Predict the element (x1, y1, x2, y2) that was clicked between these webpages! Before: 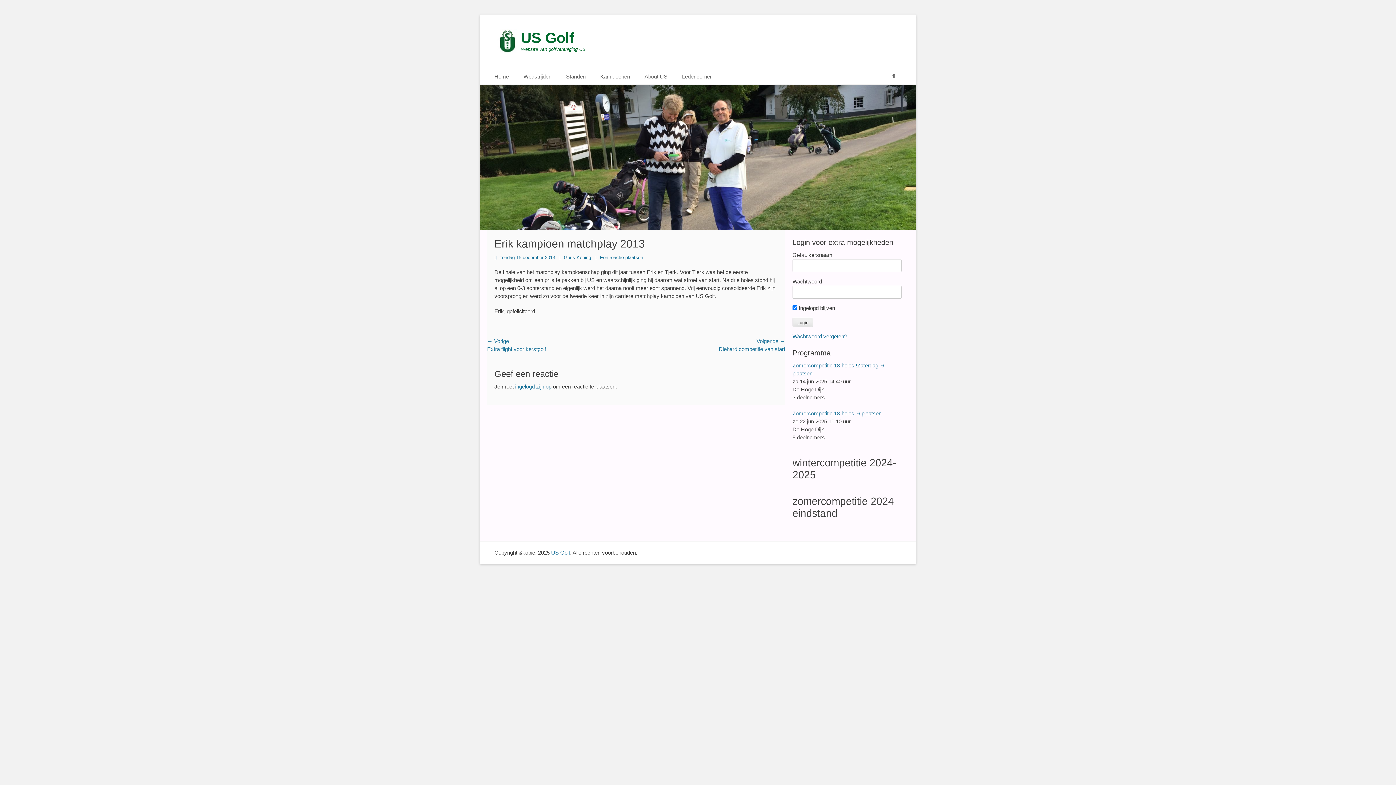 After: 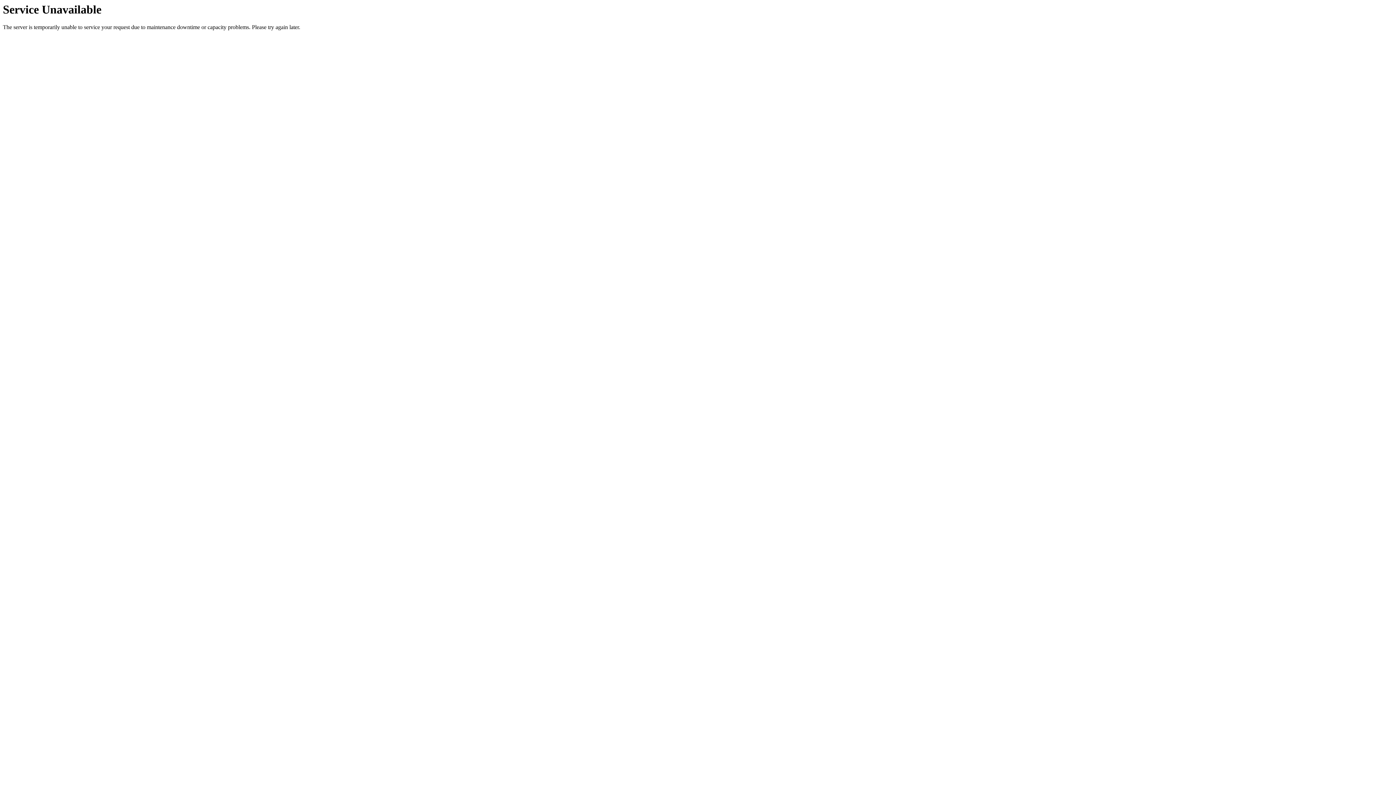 Action: bbox: (593, 69, 637, 84) label: Kampioenen